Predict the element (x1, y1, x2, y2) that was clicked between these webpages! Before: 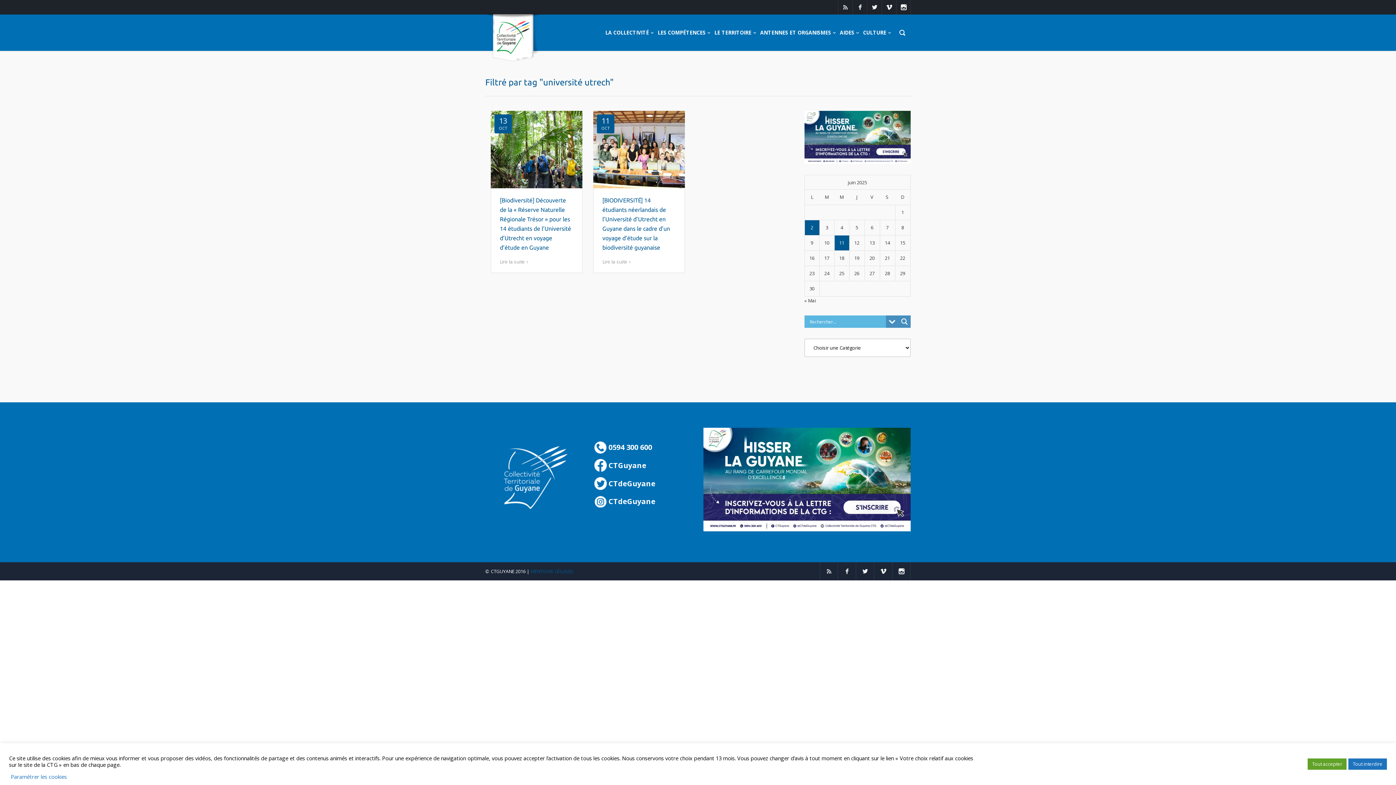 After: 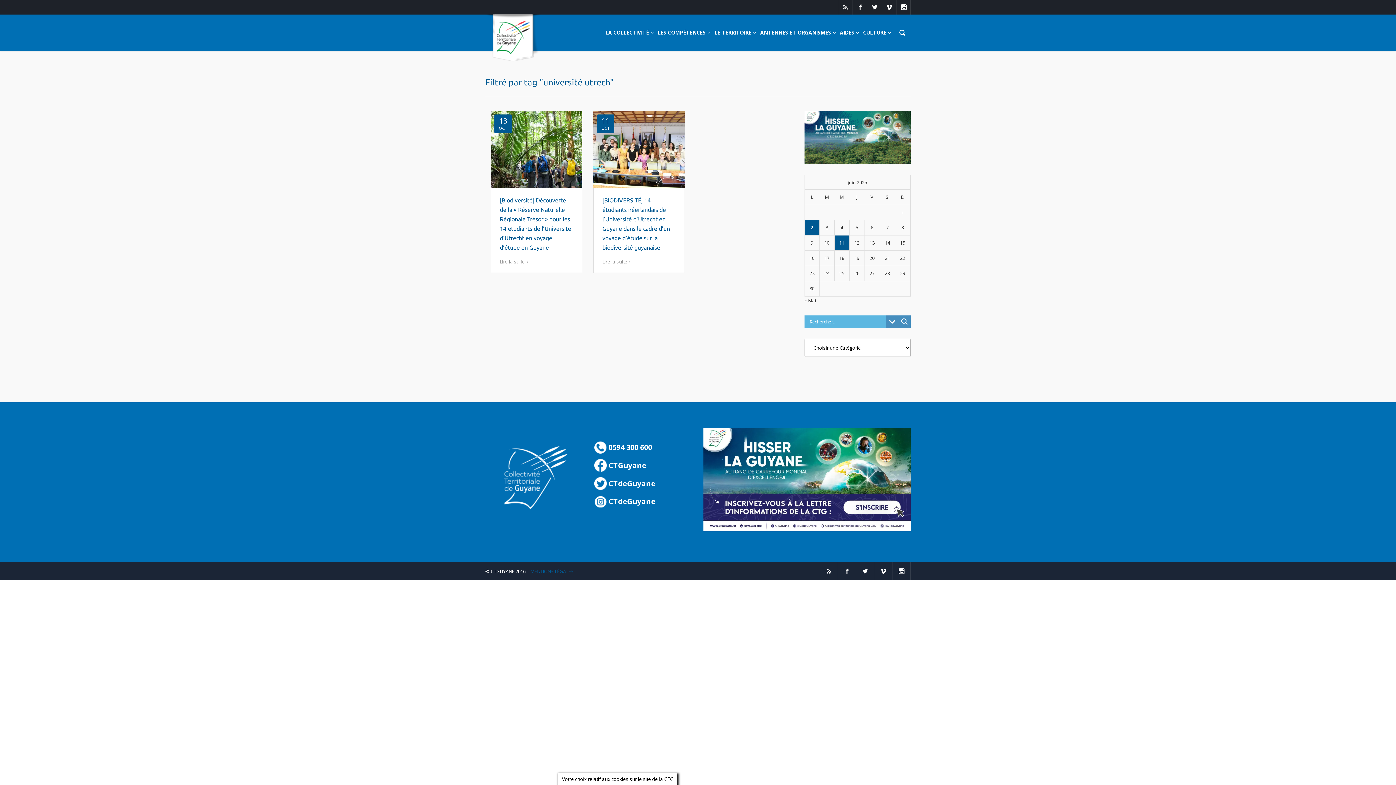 Action: label: Tout accepter bbox: (1308, 758, 1346, 770)